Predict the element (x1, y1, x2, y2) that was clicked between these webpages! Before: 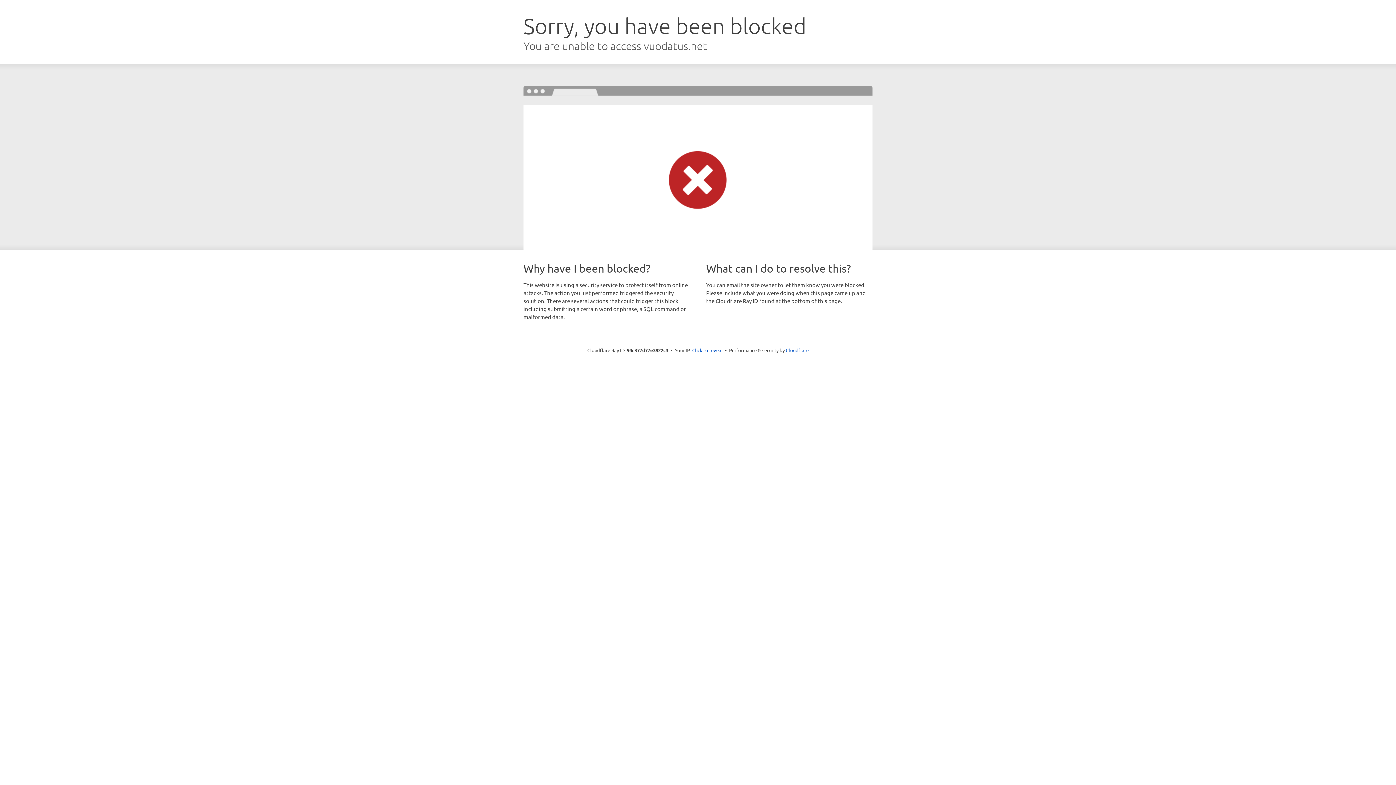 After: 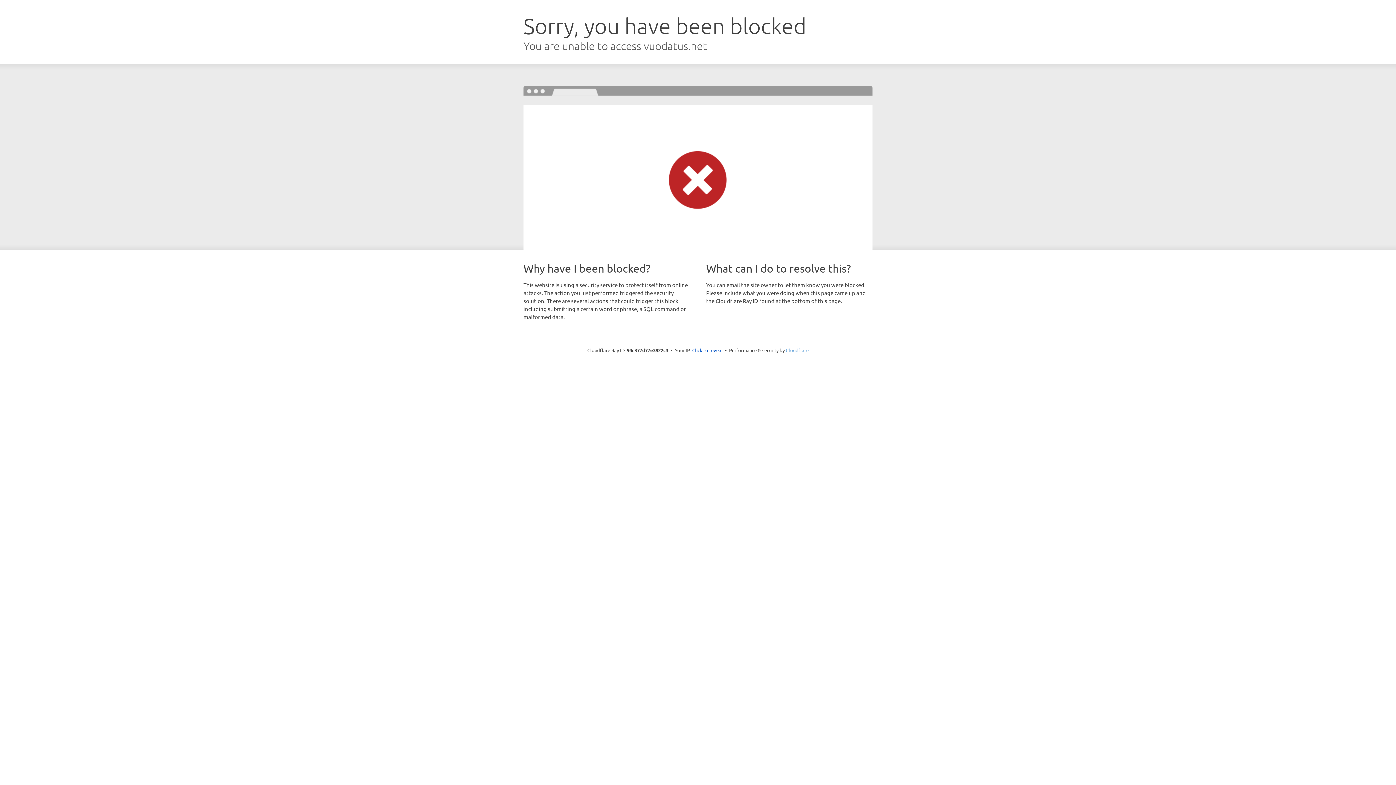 Action: bbox: (786, 347, 808, 353) label: Cloudflare